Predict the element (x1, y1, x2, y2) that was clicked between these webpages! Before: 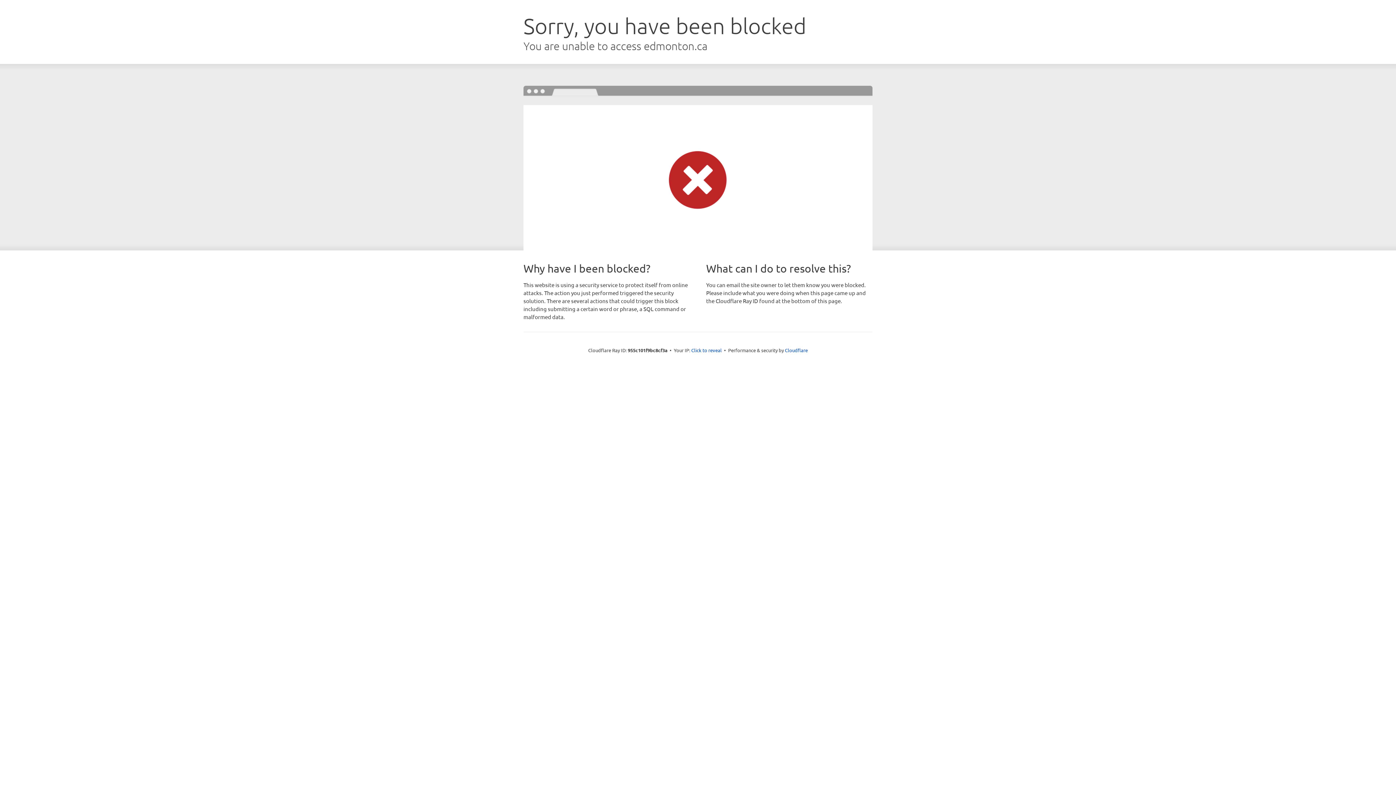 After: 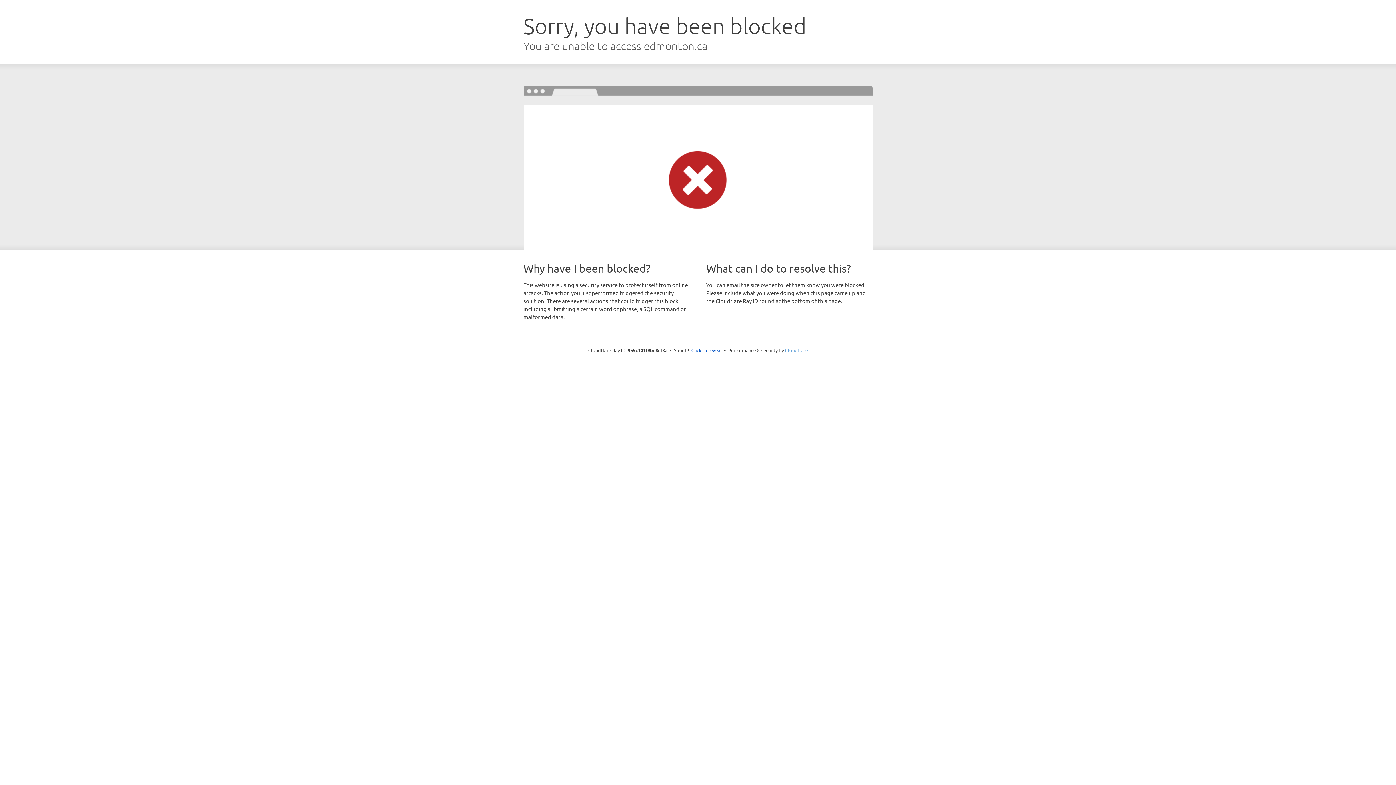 Action: label: Cloudflare bbox: (785, 347, 808, 353)